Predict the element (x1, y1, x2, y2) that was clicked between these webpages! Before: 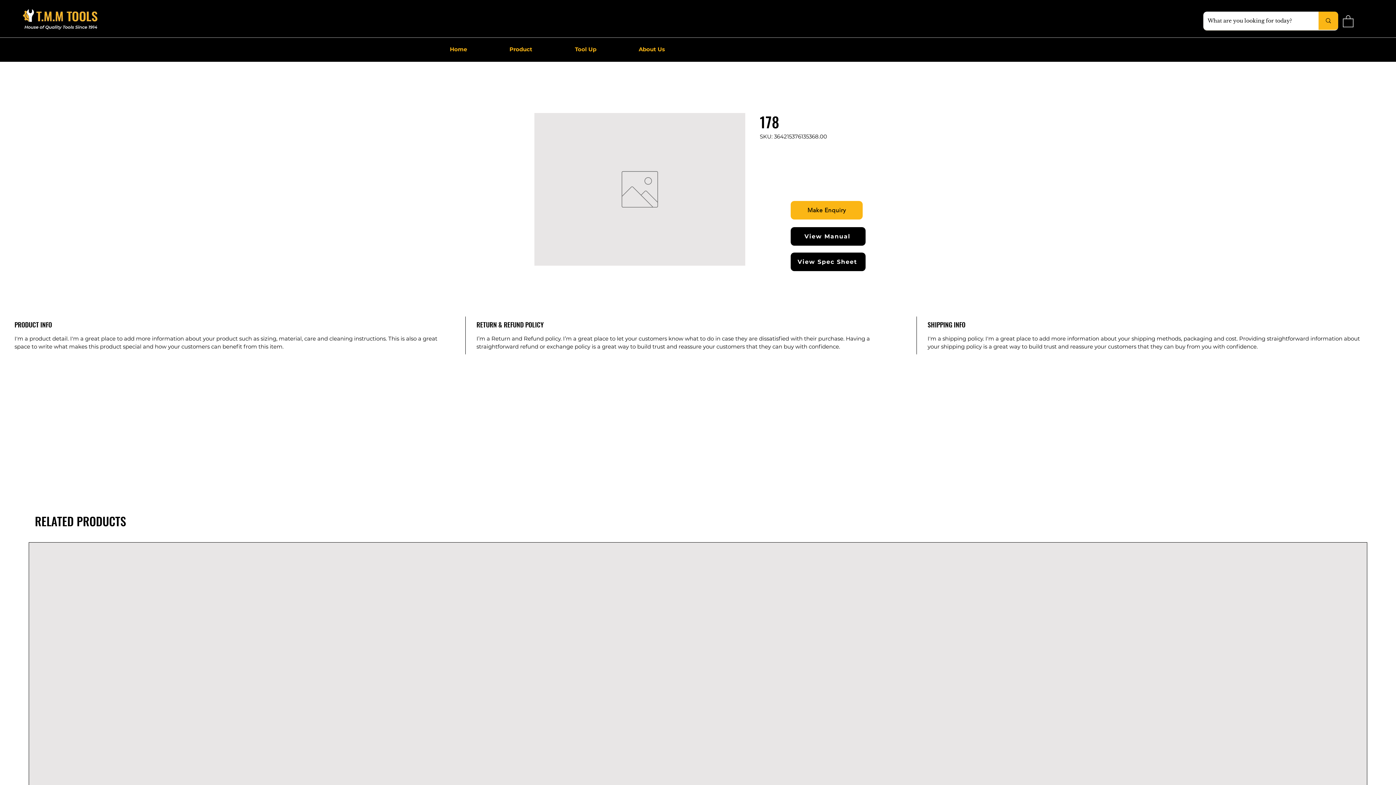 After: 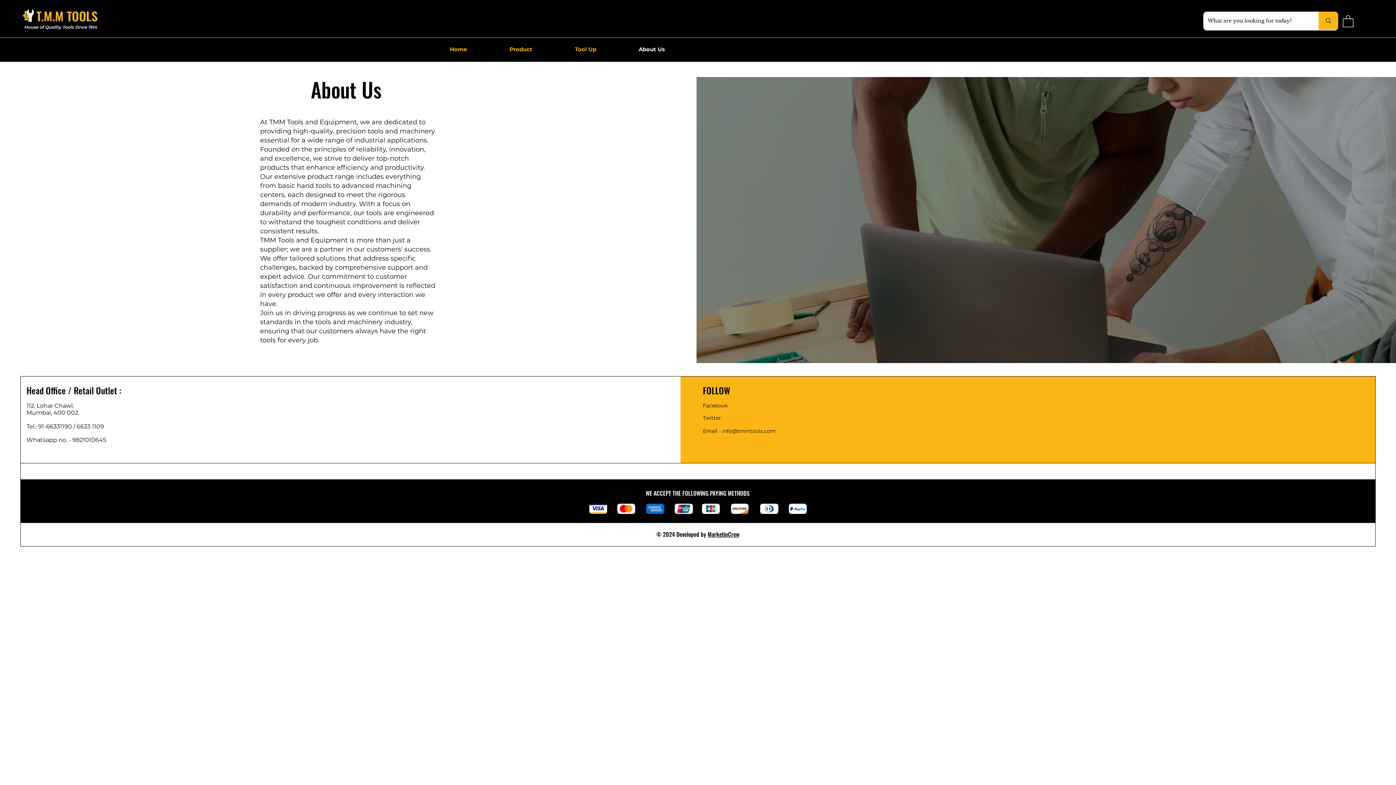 Action: label: About Us bbox: (617, 40, 686, 58)